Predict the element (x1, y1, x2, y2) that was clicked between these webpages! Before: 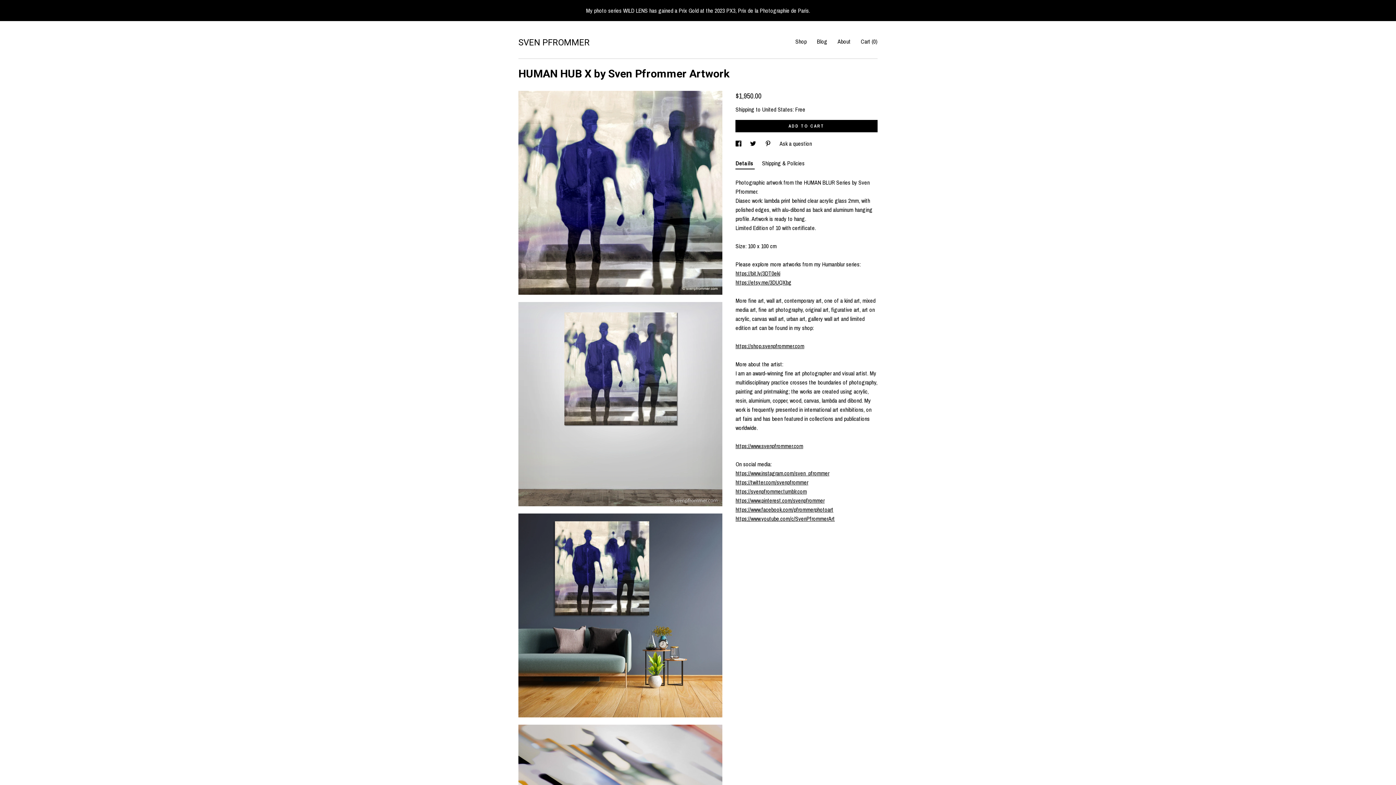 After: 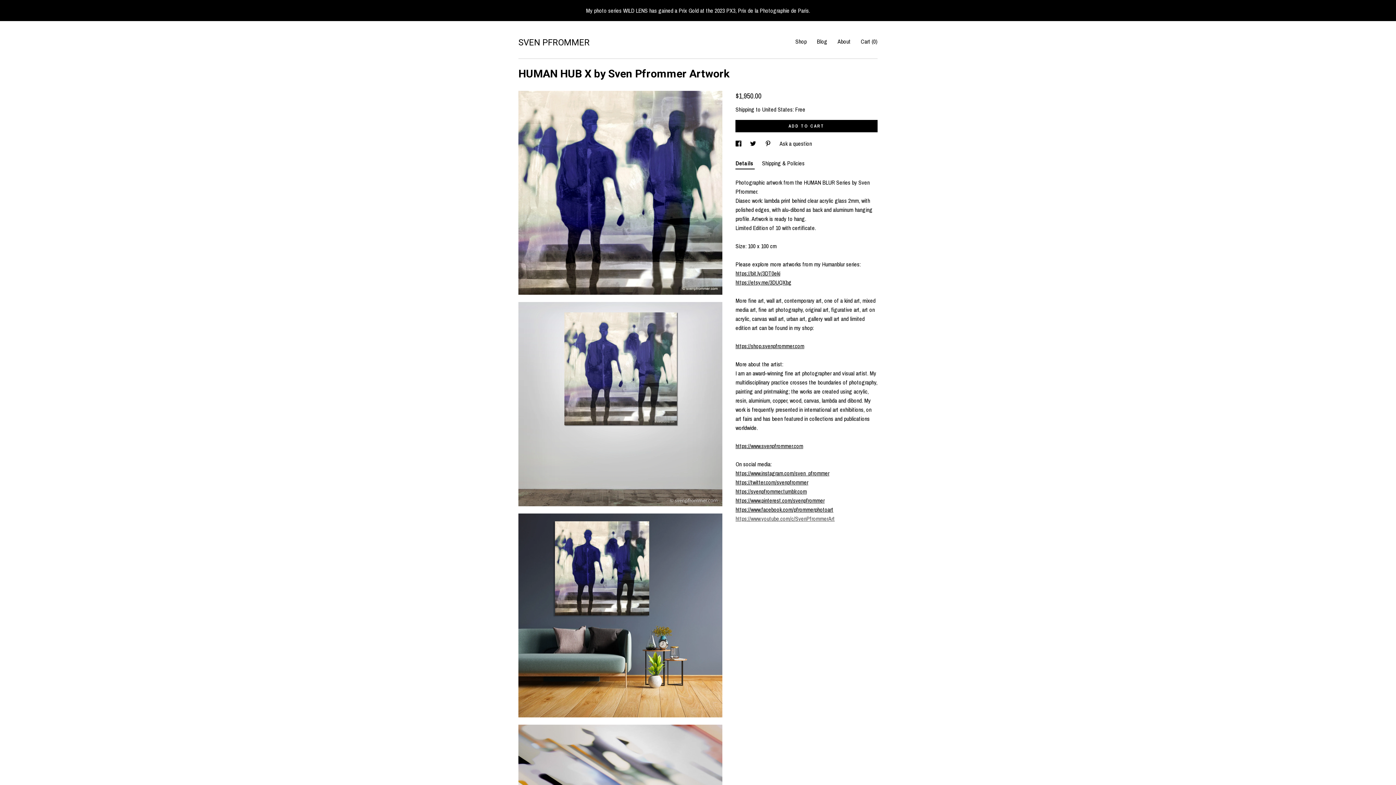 Action: bbox: (735, 514, 835, 522) label: https://www.youtube.com/c/SvenPfrommerArt